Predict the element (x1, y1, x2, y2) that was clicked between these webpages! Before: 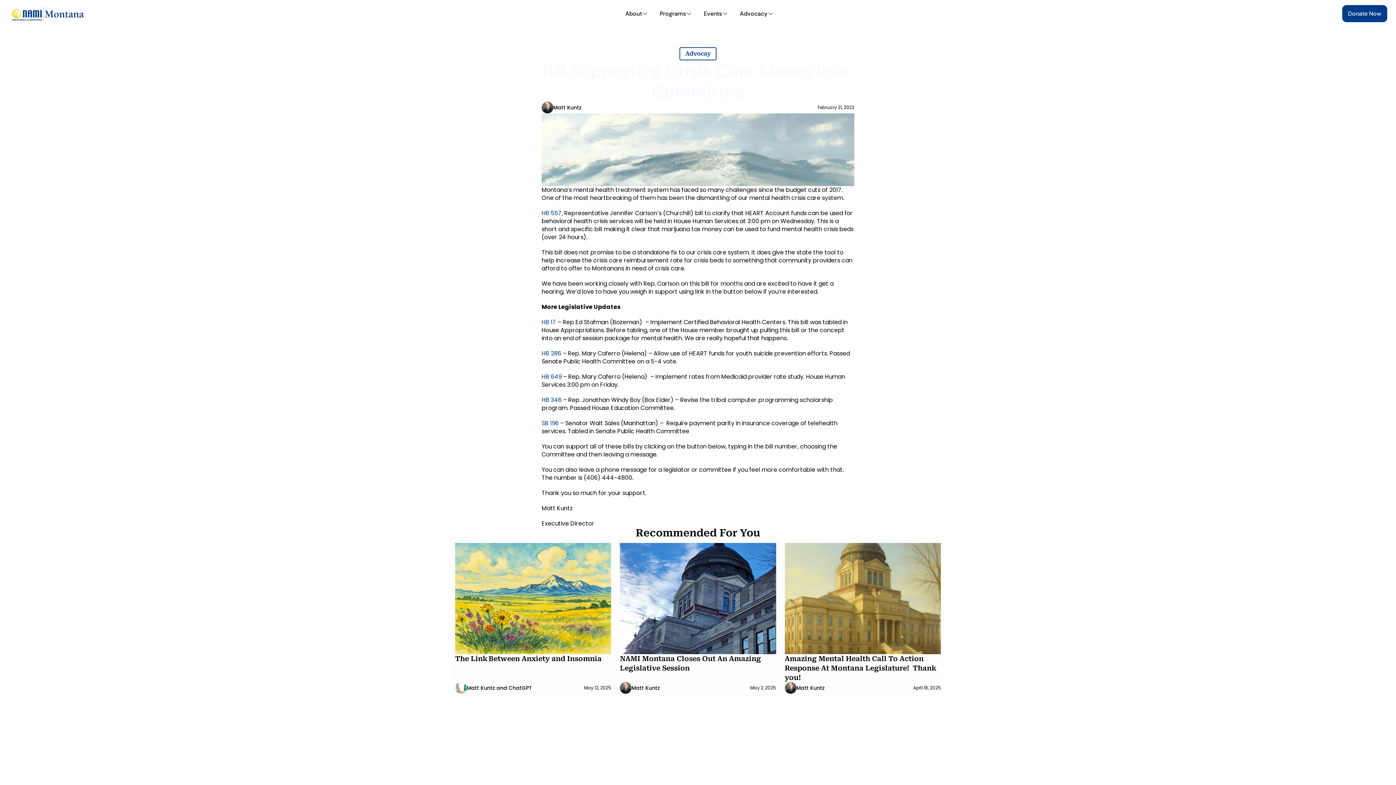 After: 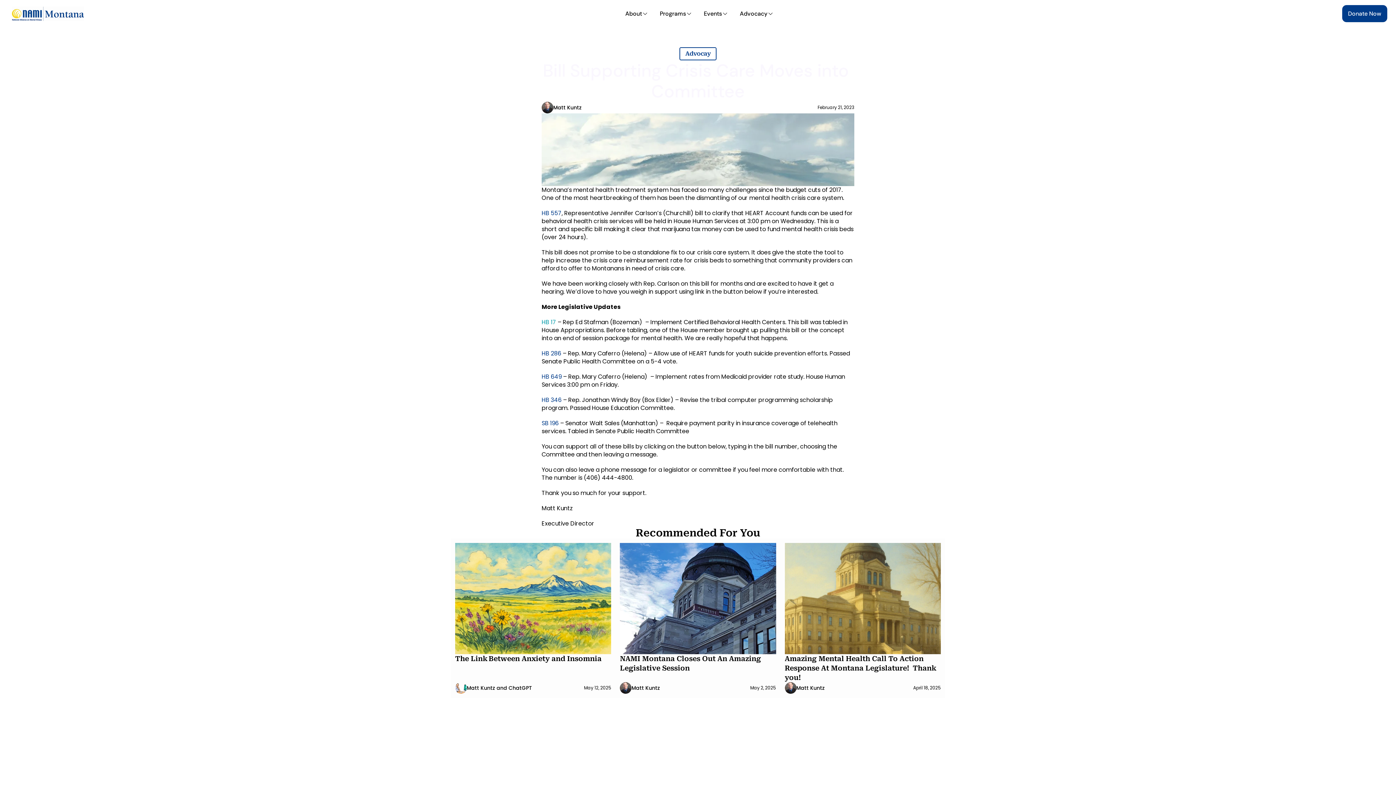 Action: label: HB 17 bbox: (541, 318, 556, 326)